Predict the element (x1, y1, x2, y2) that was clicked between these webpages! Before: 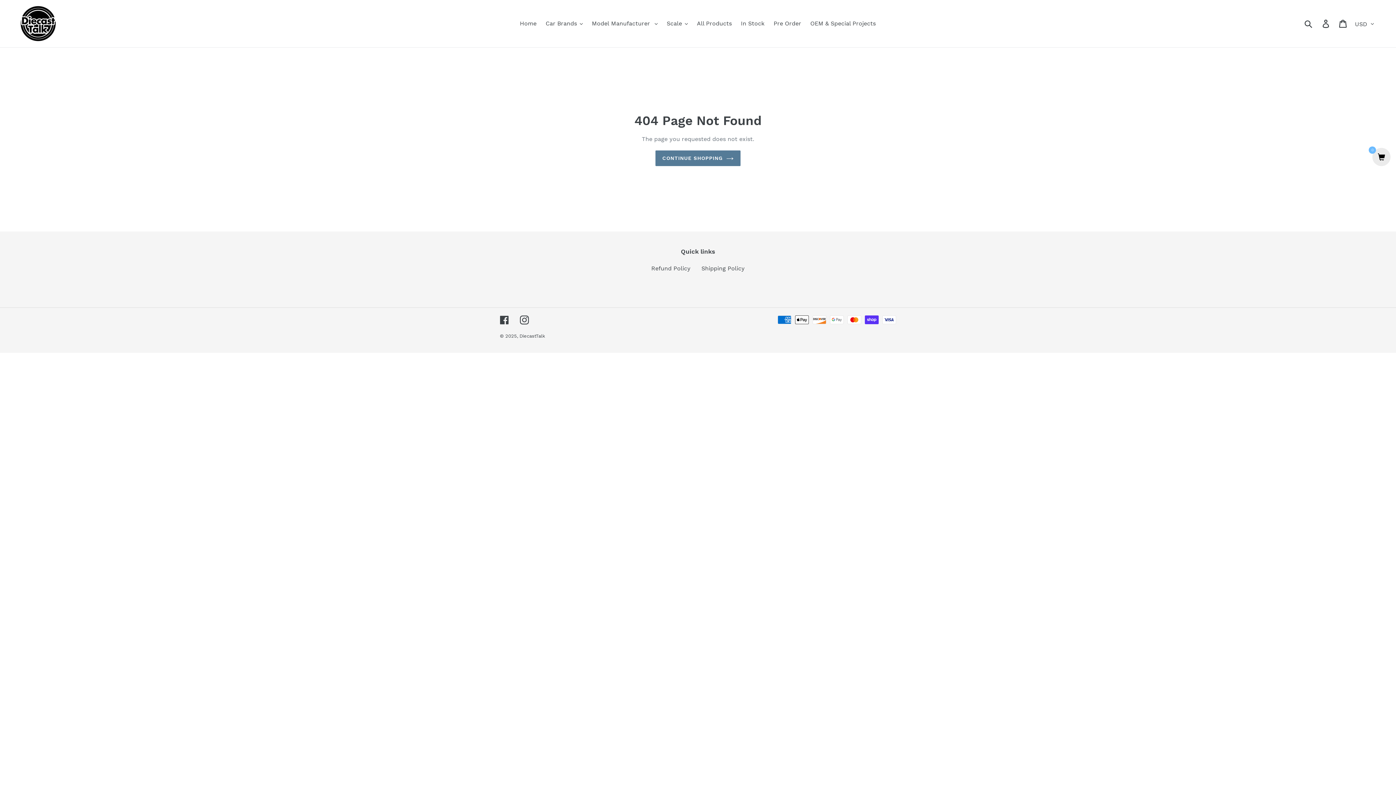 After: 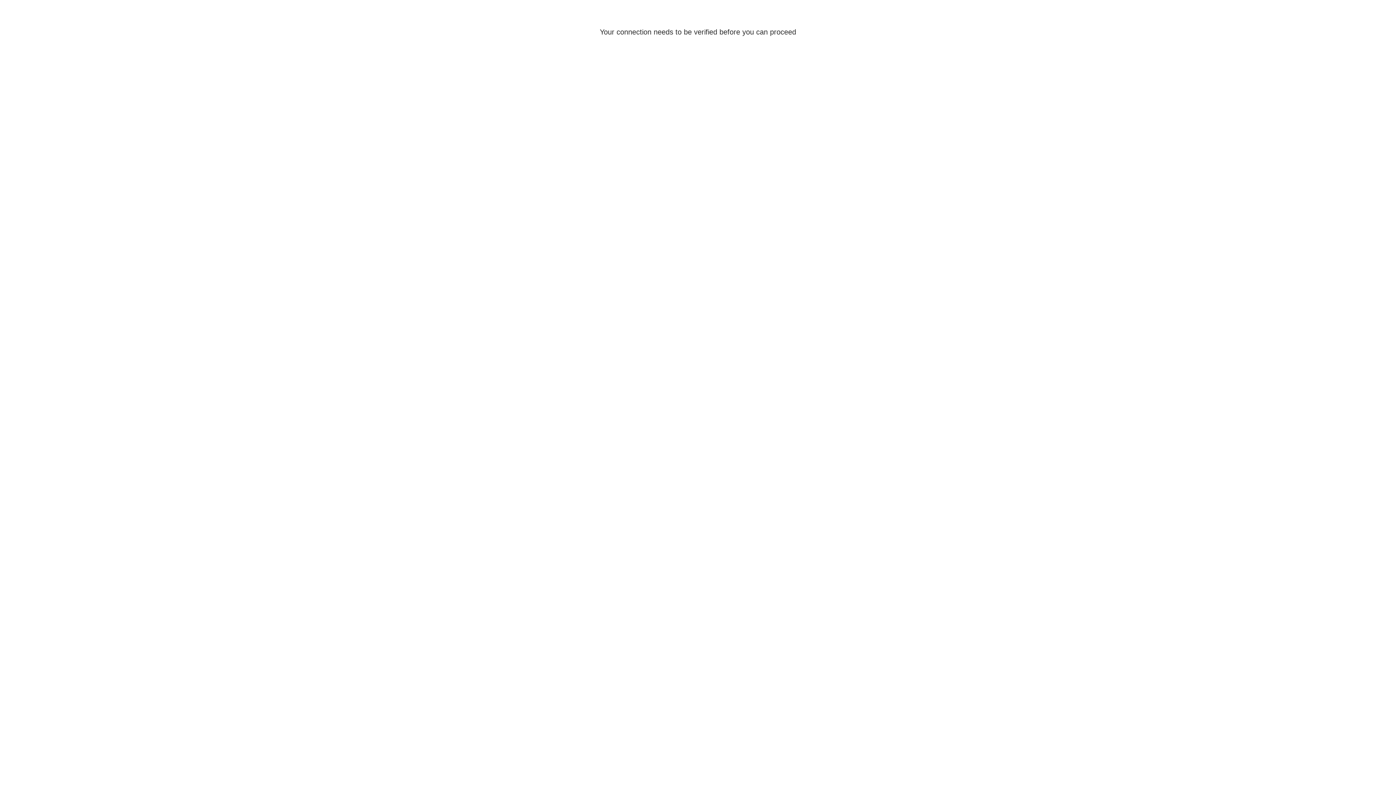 Action: label: All Products bbox: (693, 18, 735, 29)